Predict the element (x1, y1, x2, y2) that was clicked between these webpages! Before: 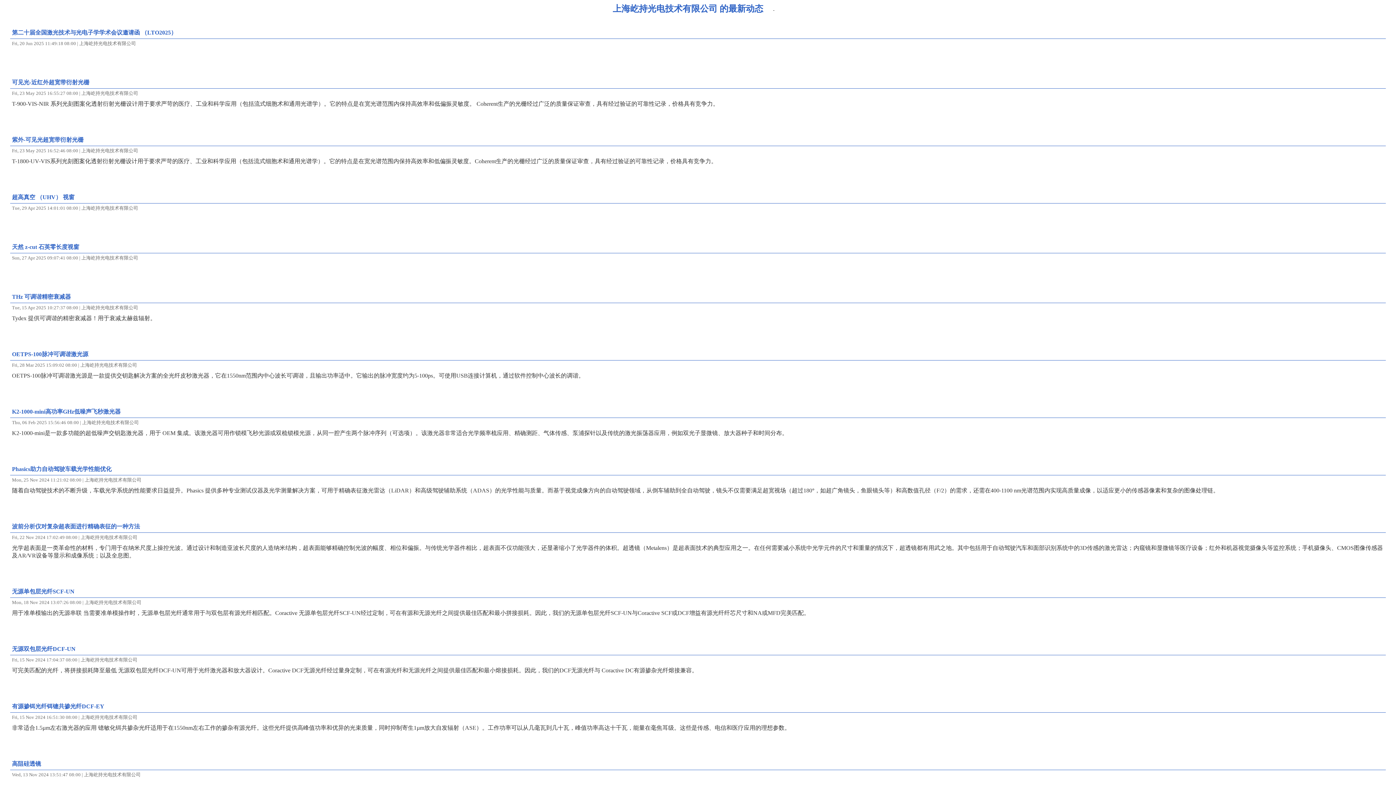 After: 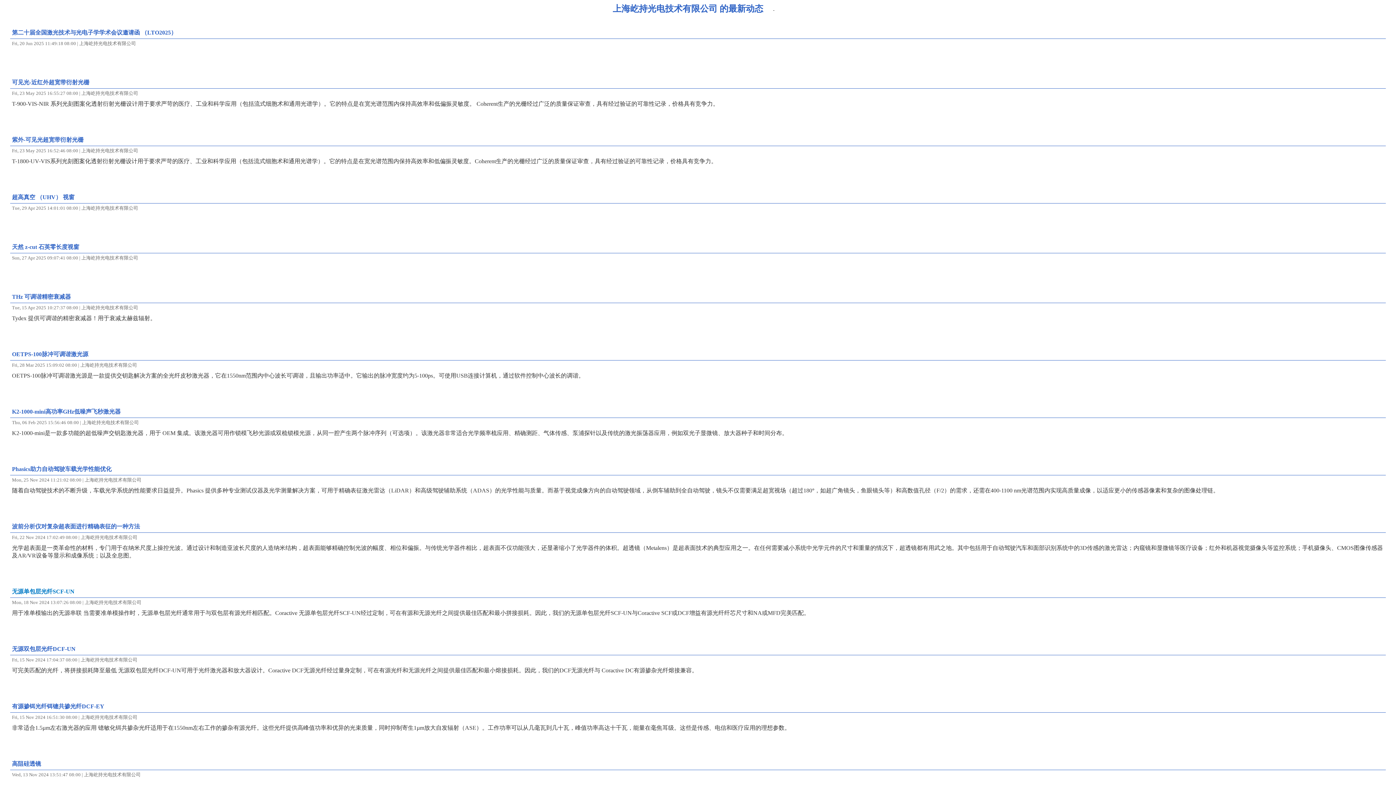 Action: label: 无源单包层光纤SCF-UN bbox: (12, 588, 74, 594)